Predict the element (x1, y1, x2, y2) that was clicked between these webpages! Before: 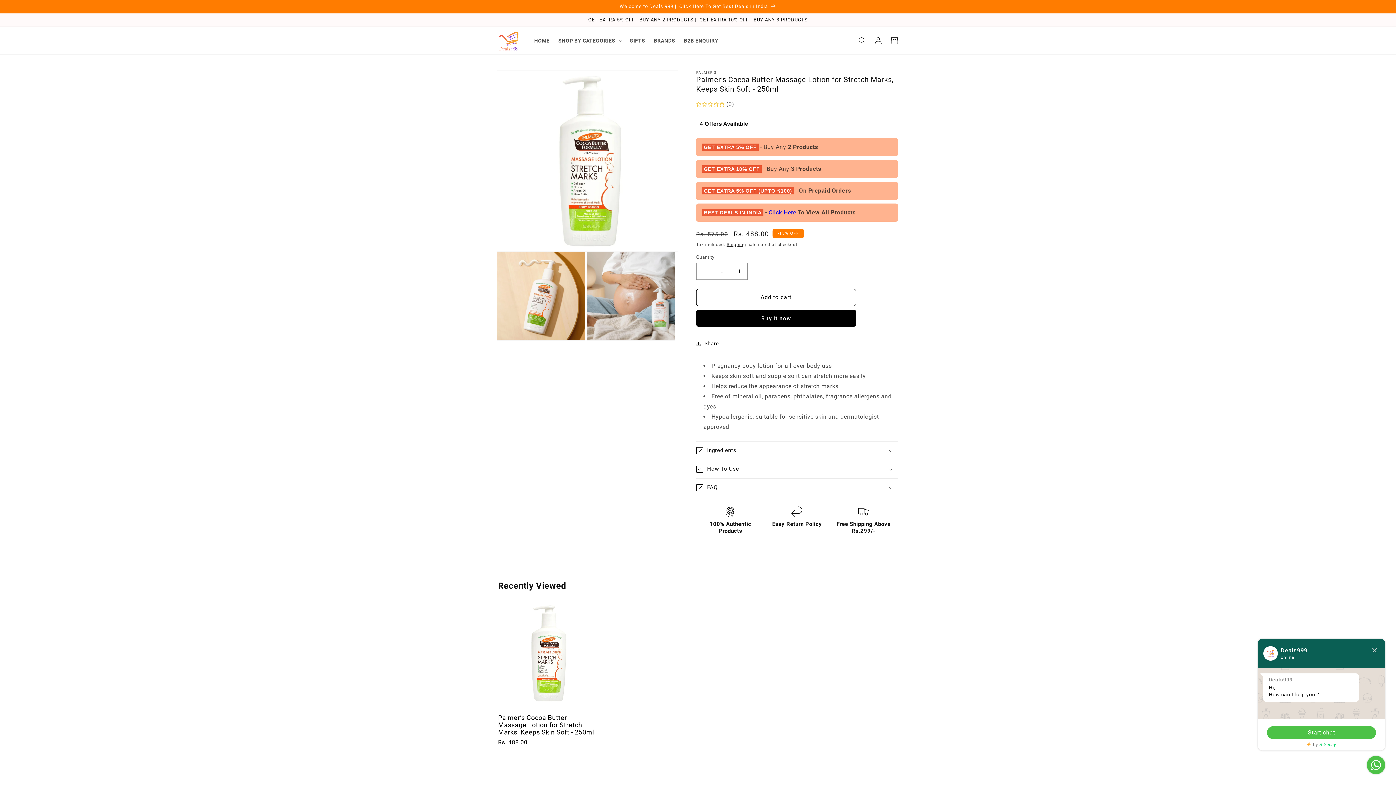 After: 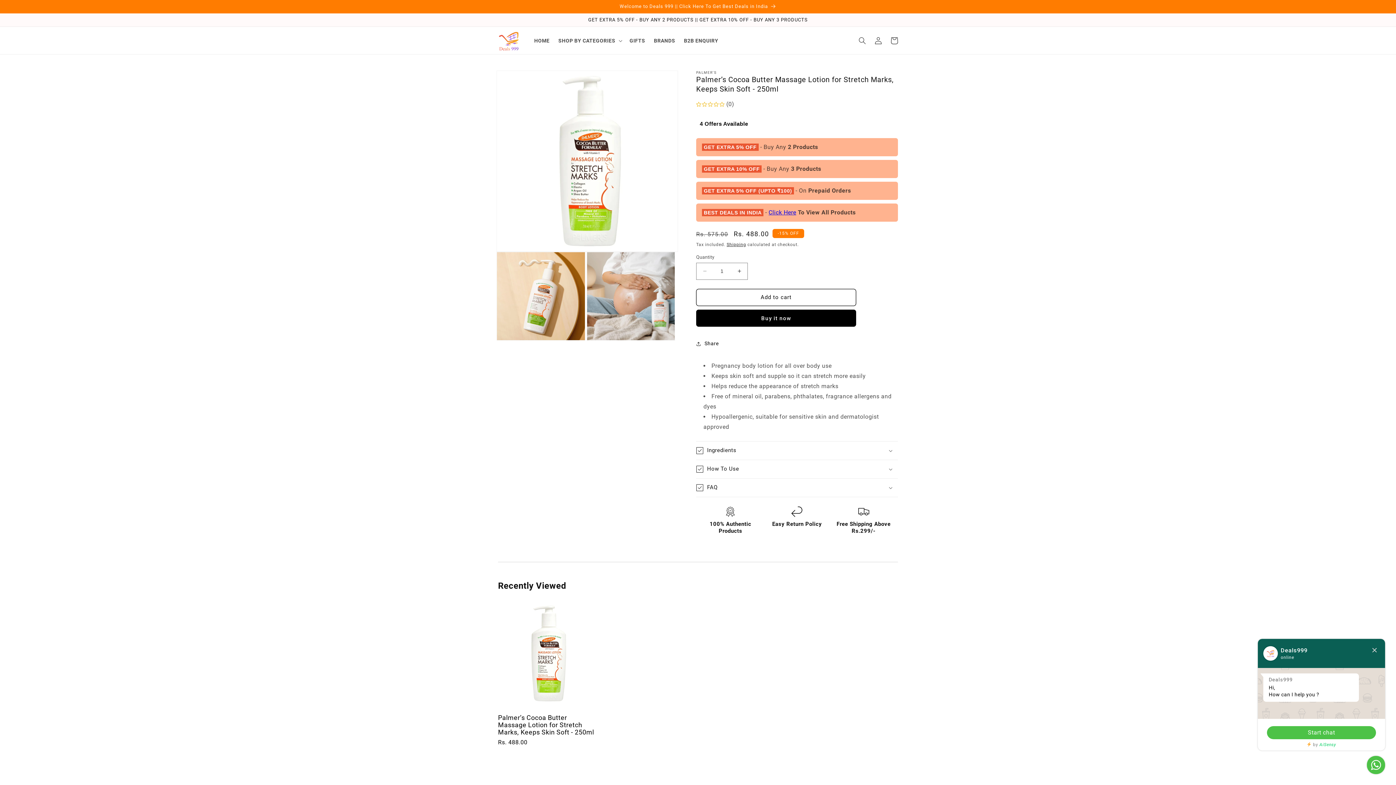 Action: bbox: (498, 699, 596, 706)